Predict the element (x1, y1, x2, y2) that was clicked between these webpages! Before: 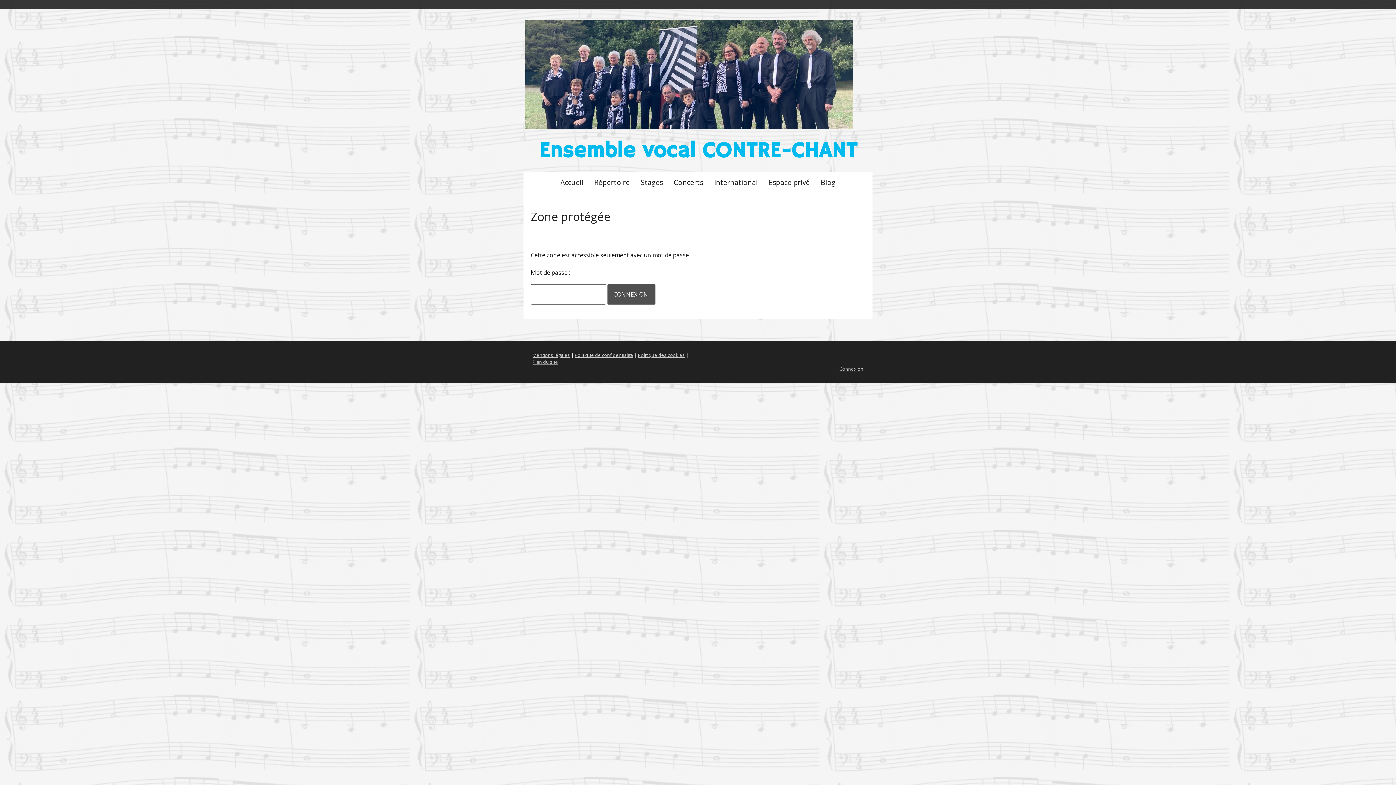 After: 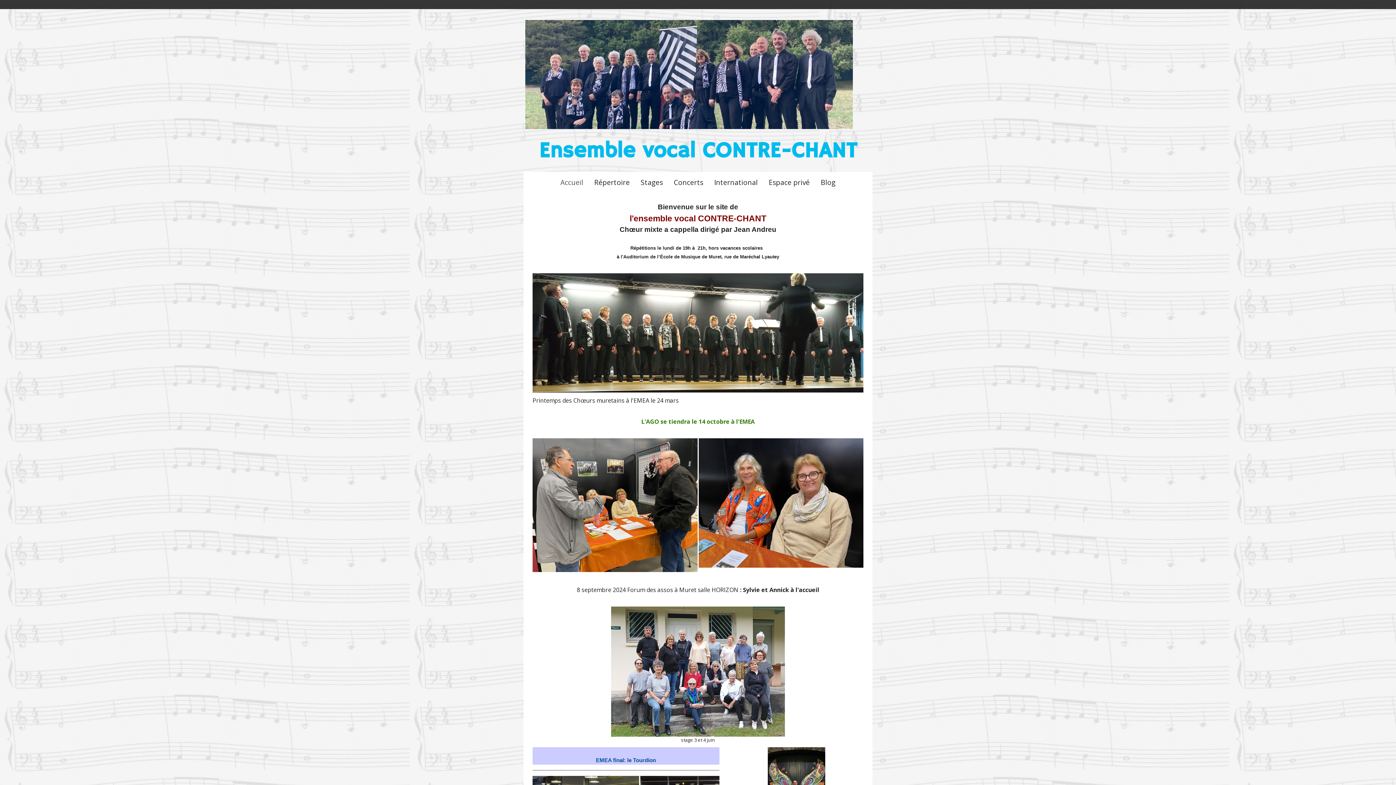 Action: label: Ensemble vocal CONTRE-CHANT bbox: (525, 139, 870, 162)